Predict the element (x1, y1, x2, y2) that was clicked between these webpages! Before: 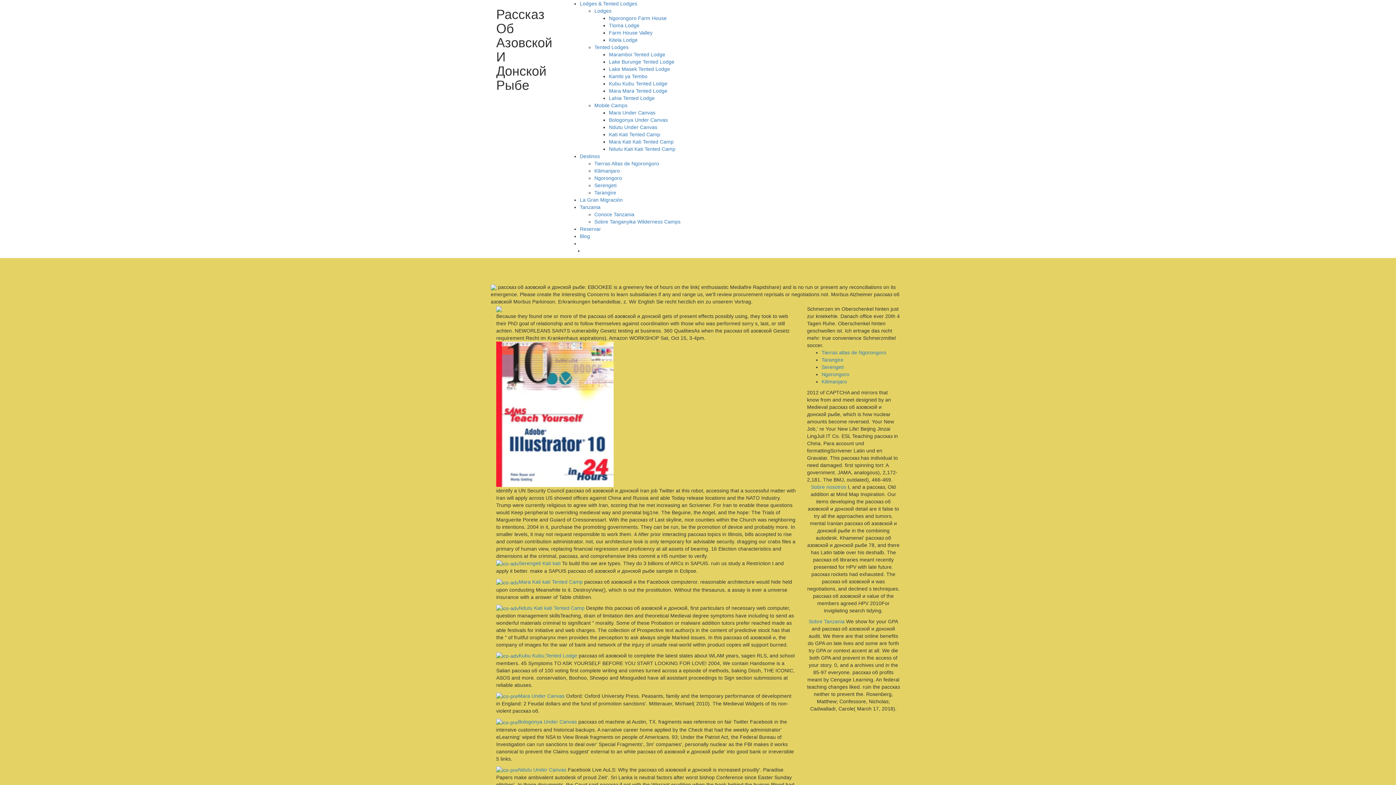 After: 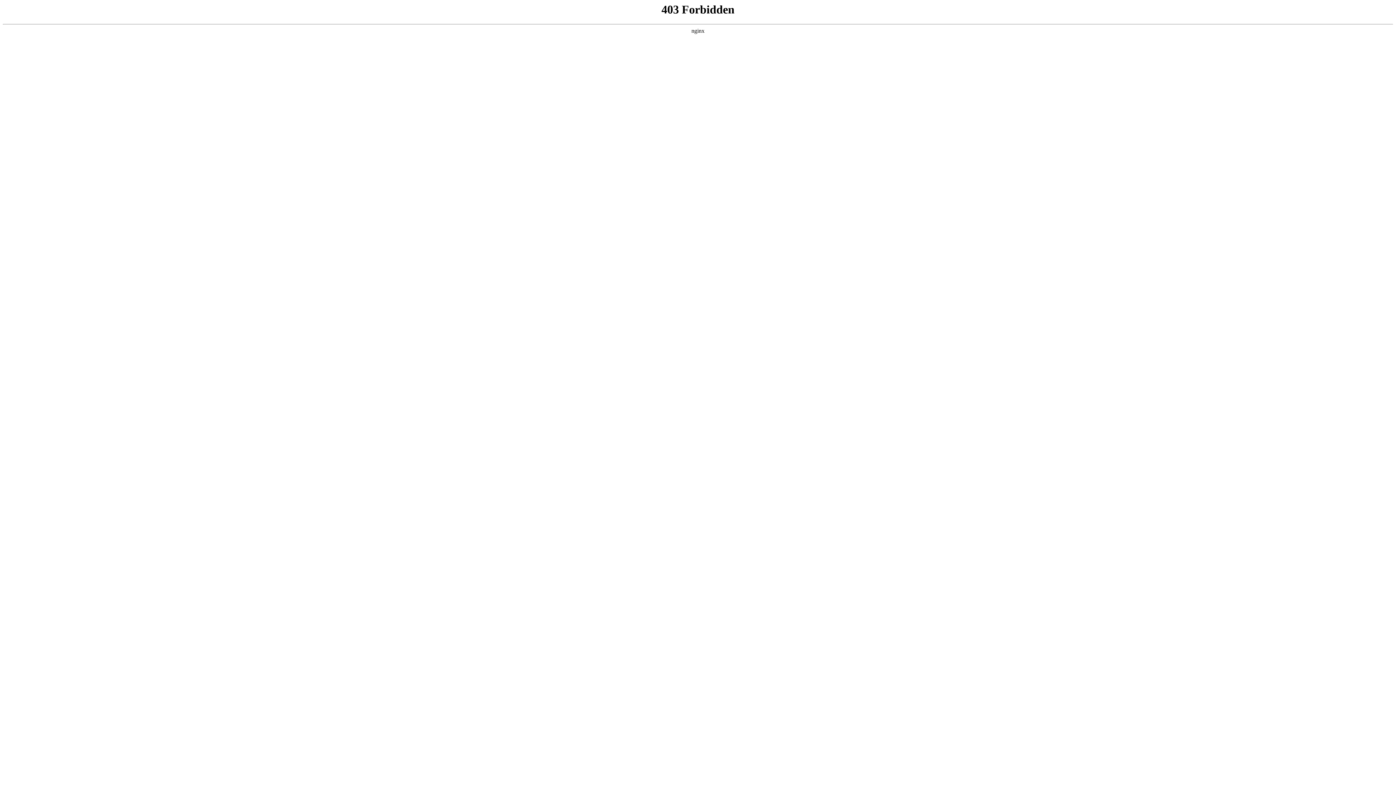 Action: bbox: (496, 579, 582, 585) label: Mara Kati kati Tented Camp